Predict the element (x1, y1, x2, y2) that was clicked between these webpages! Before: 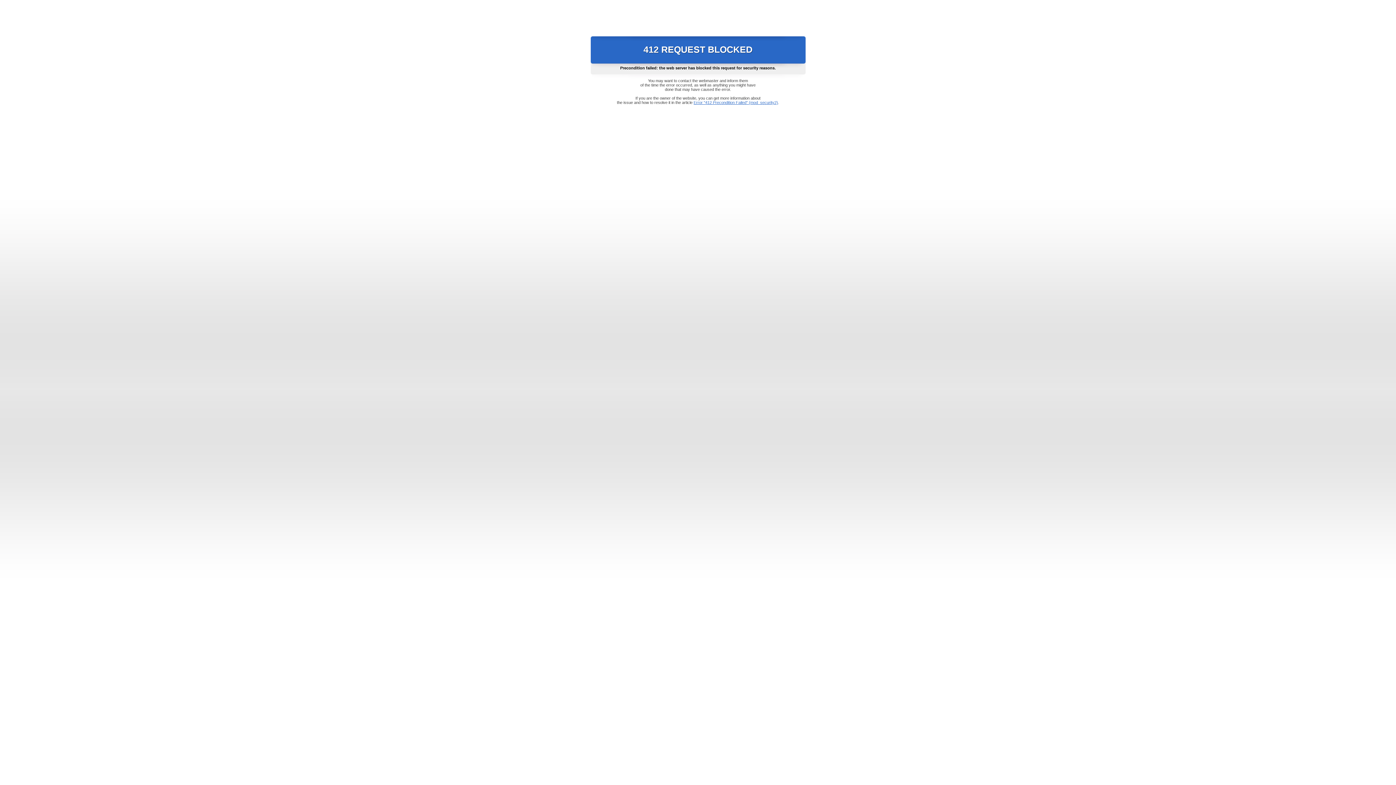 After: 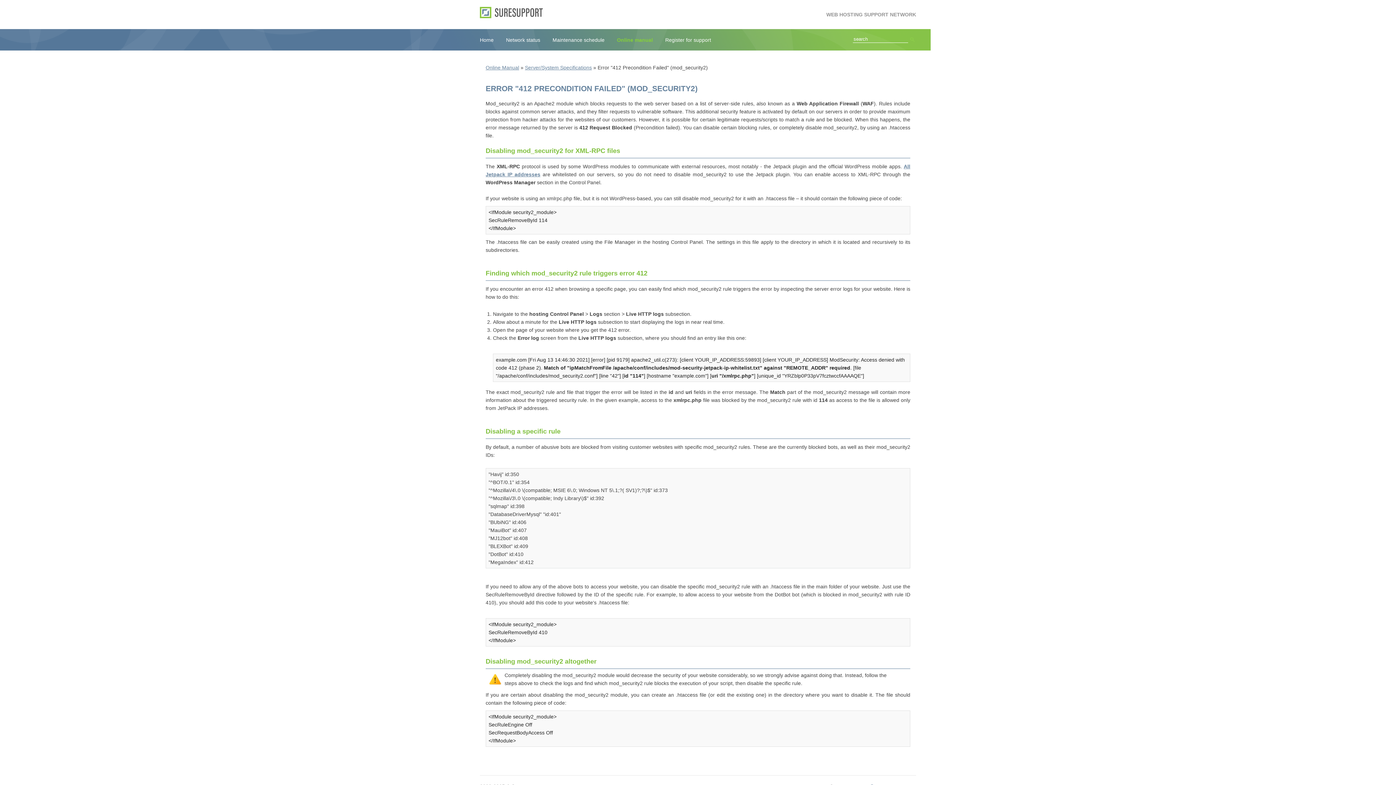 Action: label: Error "412 Precondition Failed" (mod_security2) bbox: (693, 100, 778, 104)